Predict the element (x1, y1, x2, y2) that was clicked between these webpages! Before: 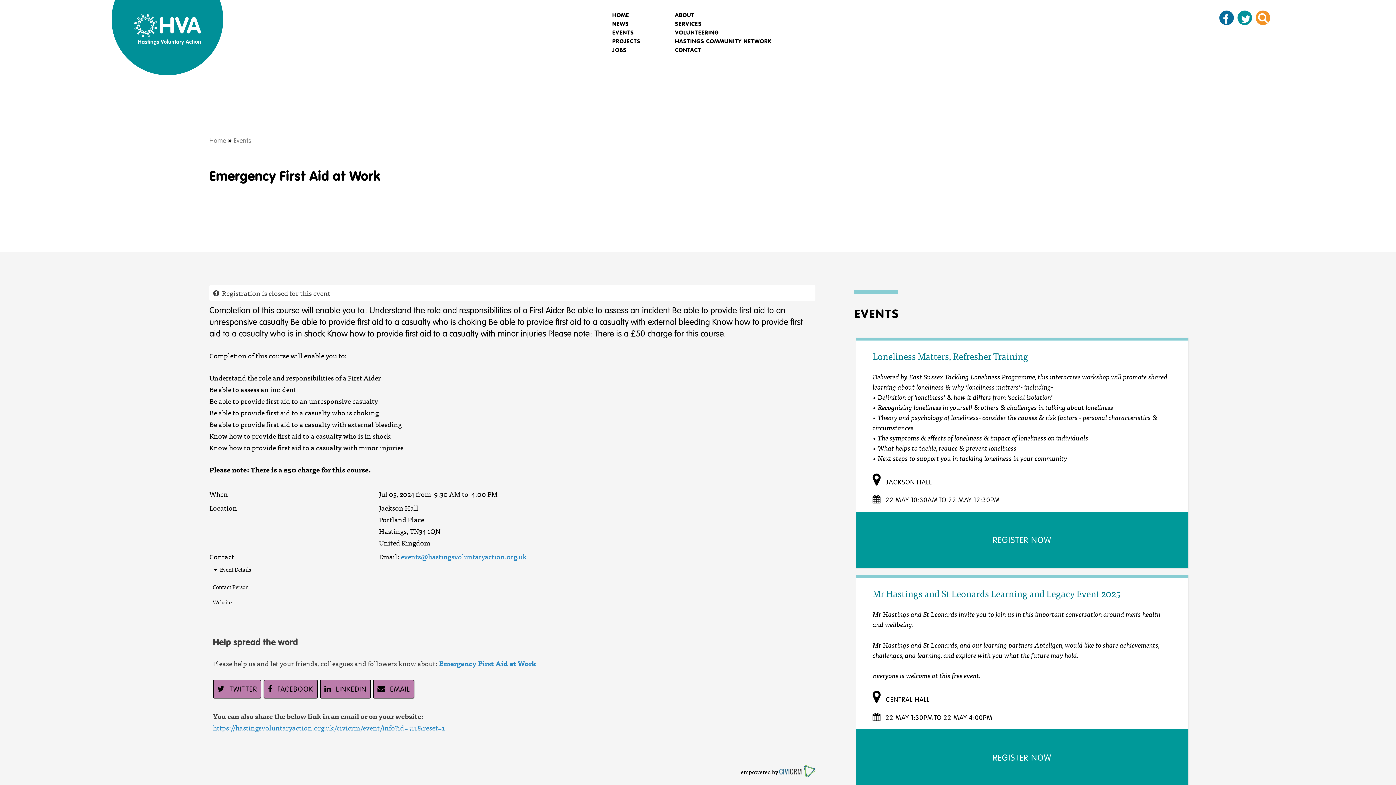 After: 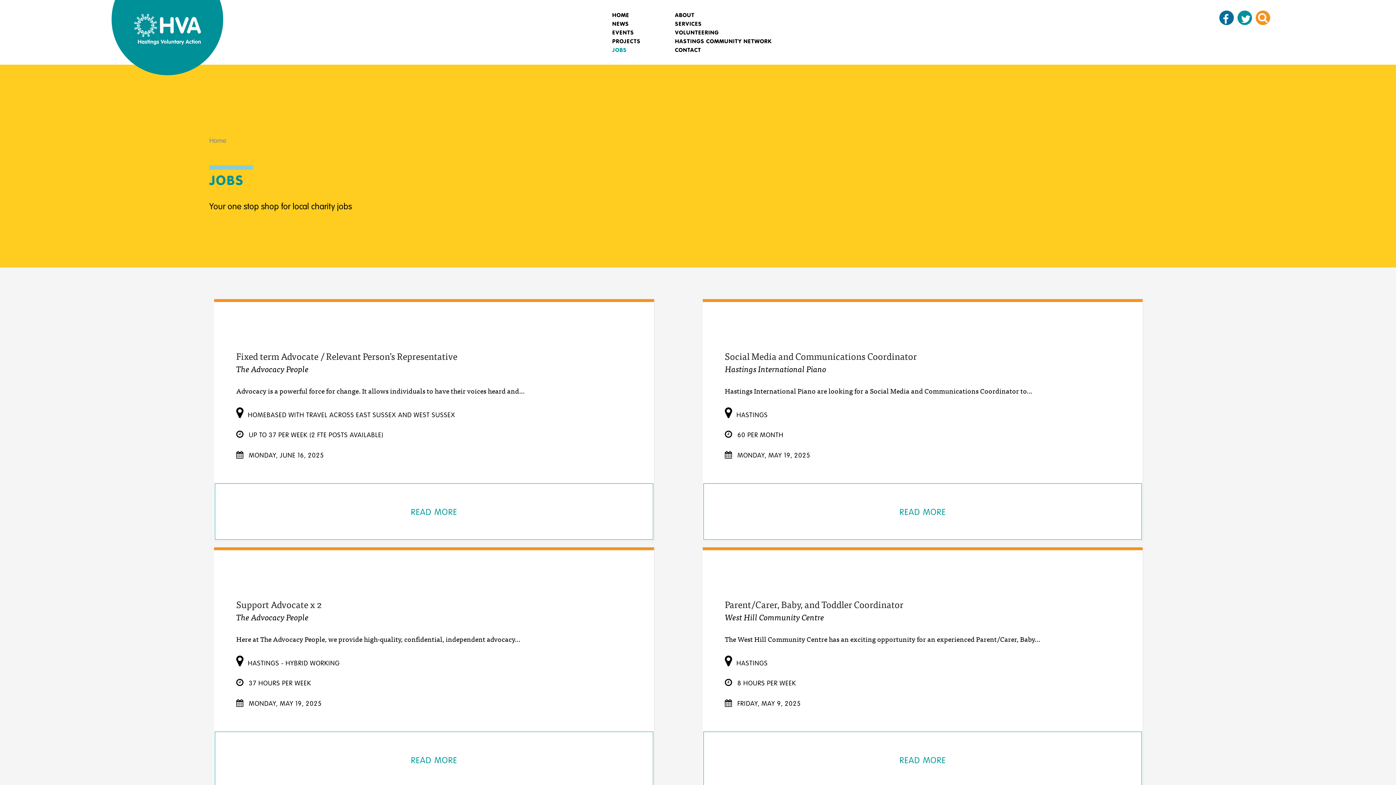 Action: bbox: (612, 45, 713, 54) label: JOBS